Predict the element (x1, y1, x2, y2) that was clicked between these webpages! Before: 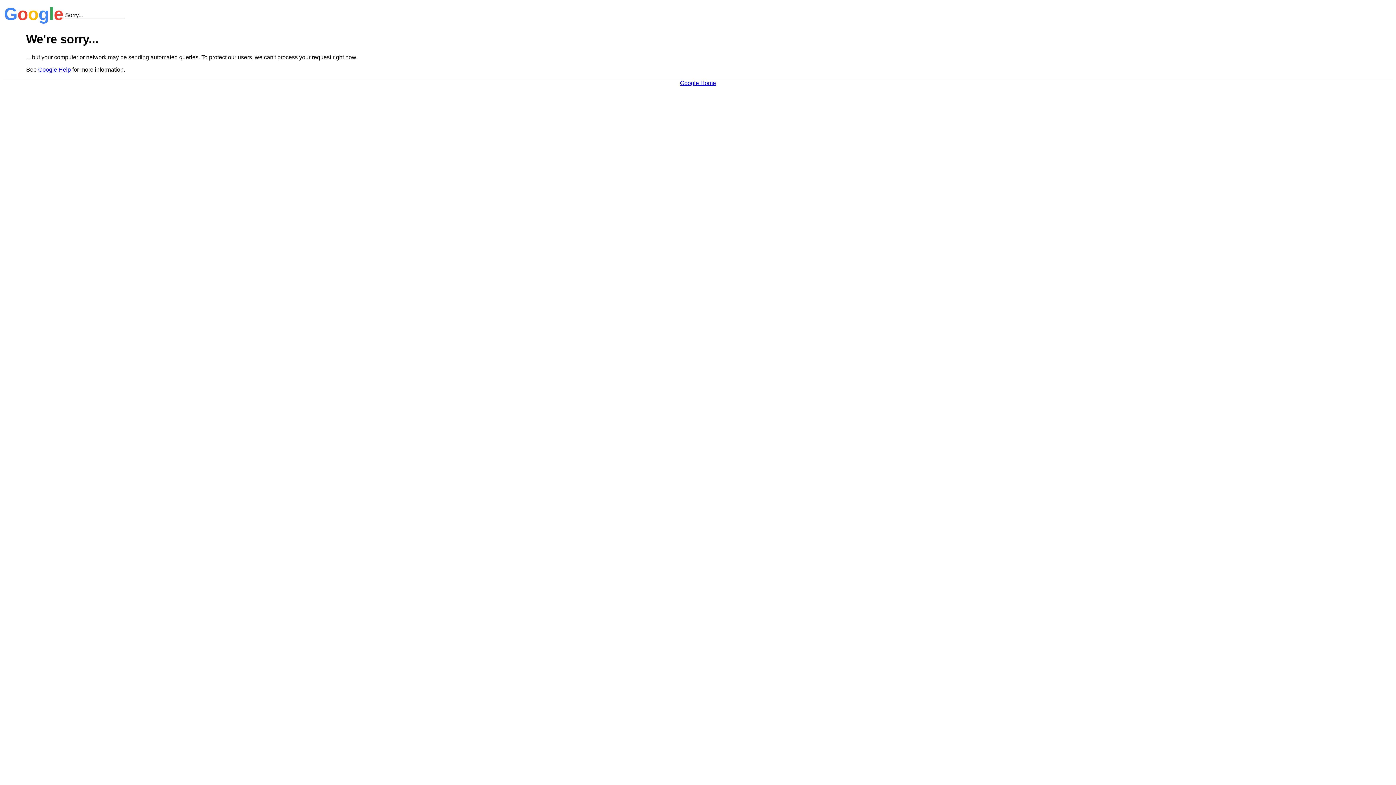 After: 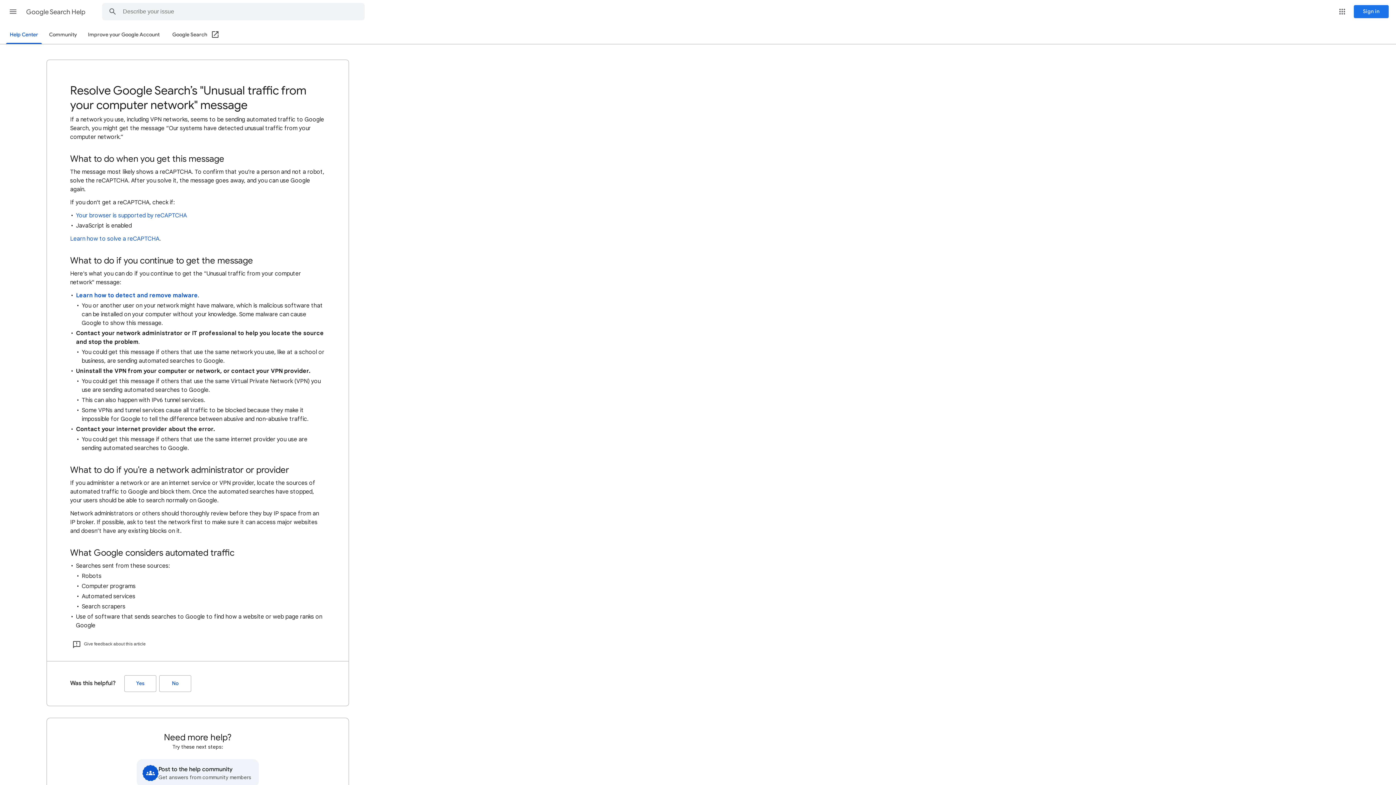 Action: bbox: (38, 66, 70, 72) label: Google Help